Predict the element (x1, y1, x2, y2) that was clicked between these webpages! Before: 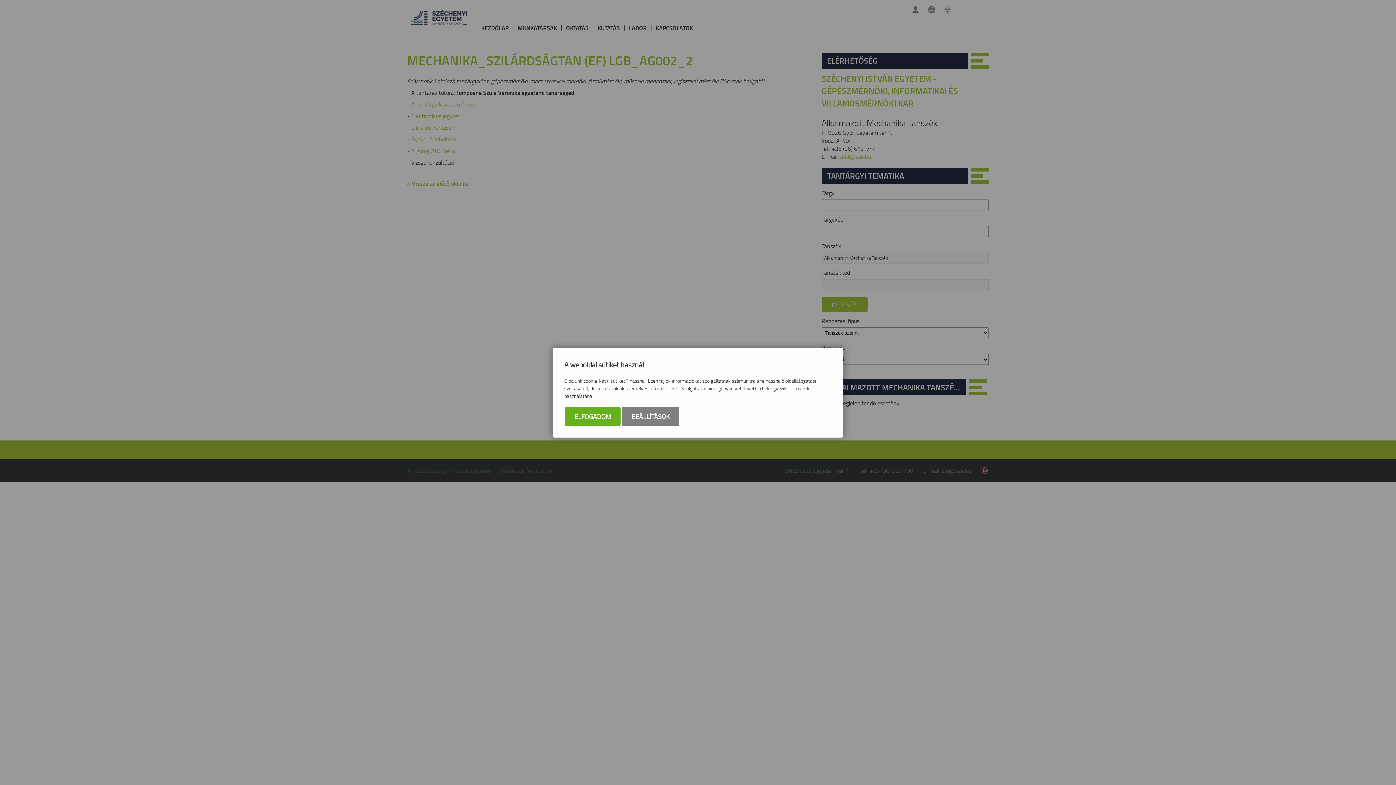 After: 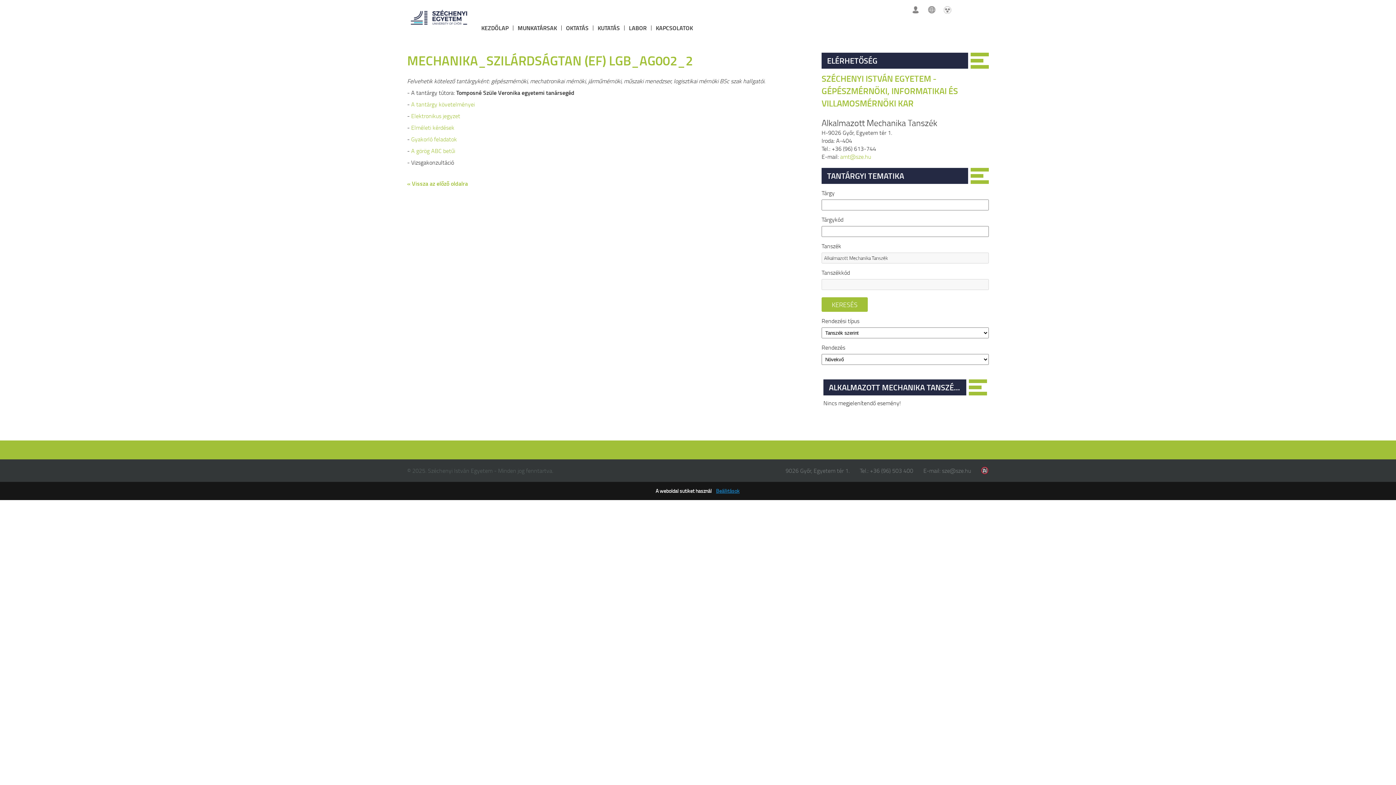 Action: label: ELFOGADOM bbox: (565, 407, 620, 426)